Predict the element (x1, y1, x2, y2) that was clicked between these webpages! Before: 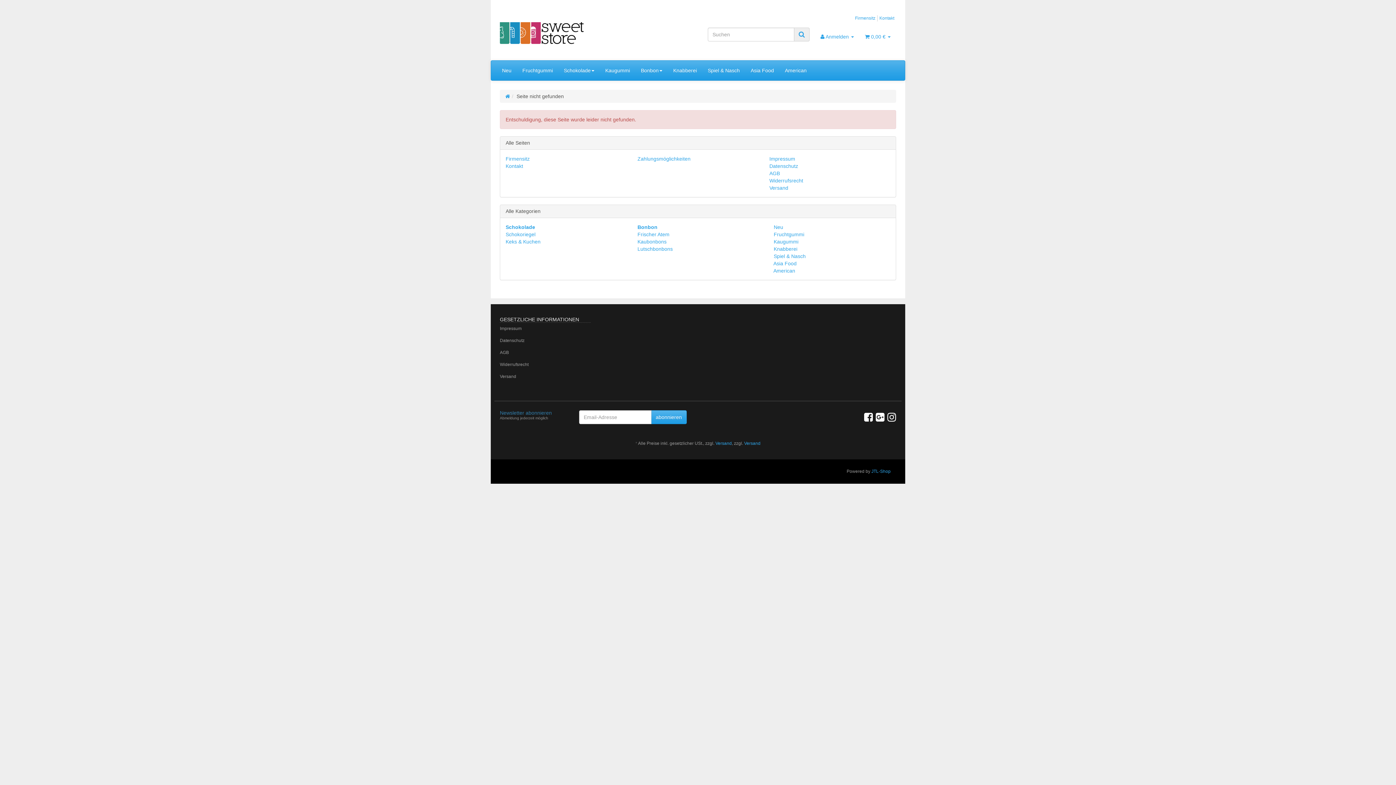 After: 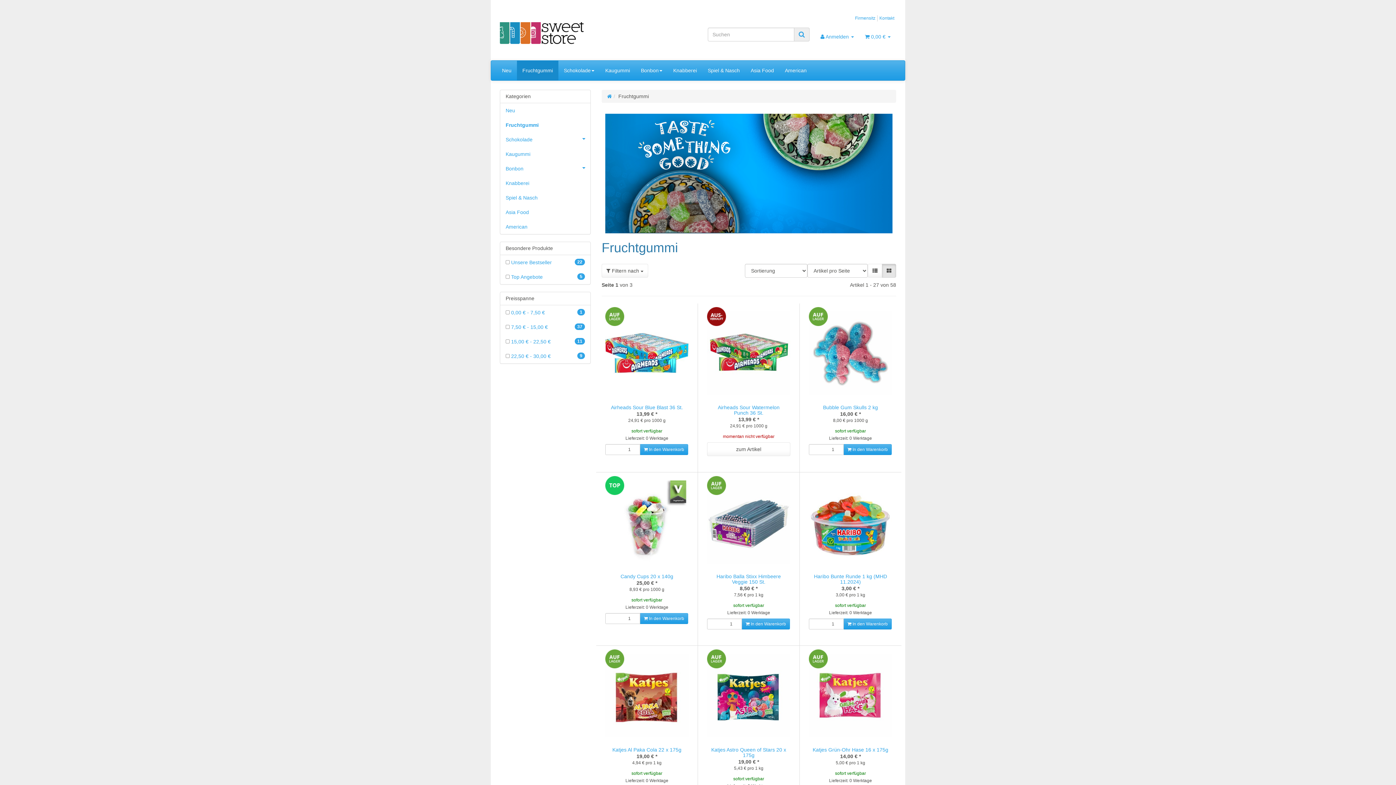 Action: label: Fruchtgummi bbox: (517, 60, 558, 80)